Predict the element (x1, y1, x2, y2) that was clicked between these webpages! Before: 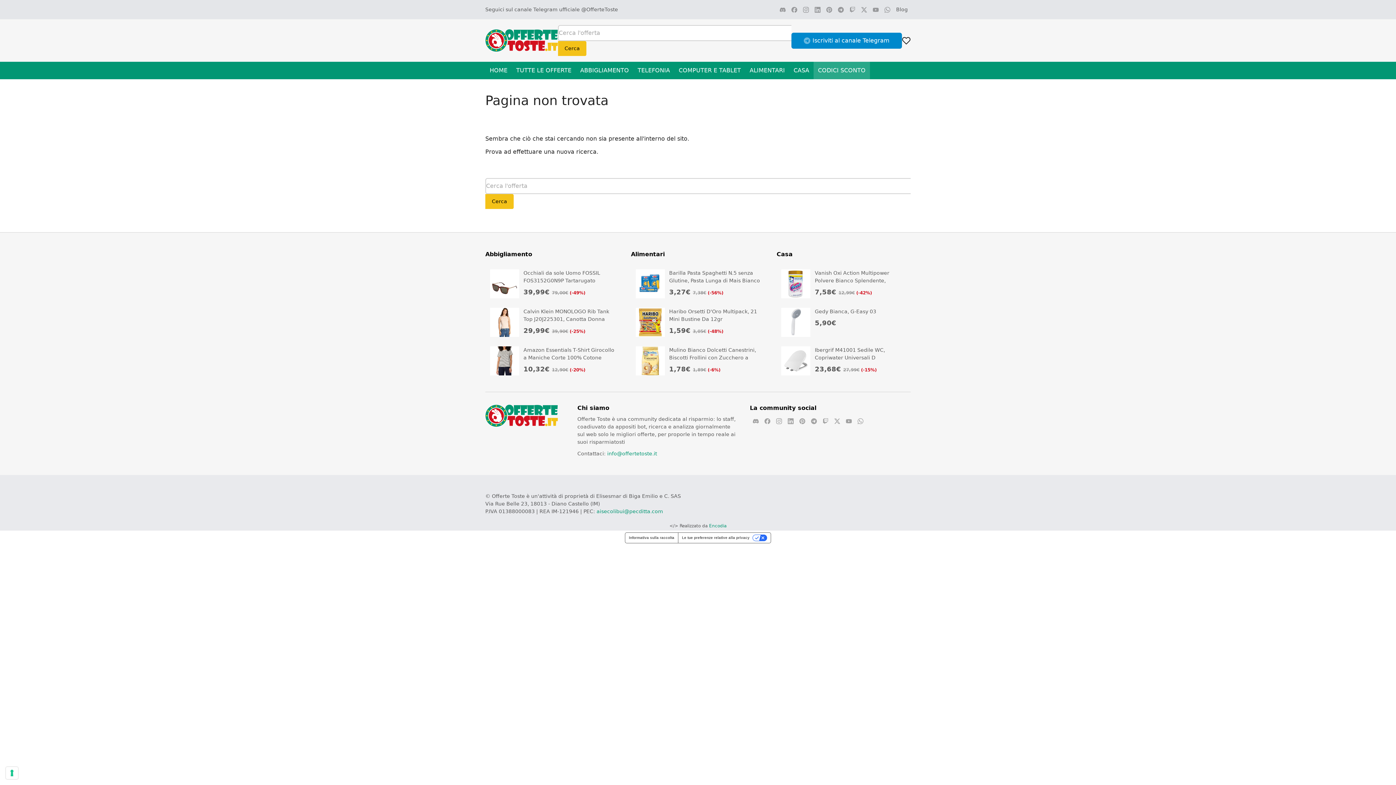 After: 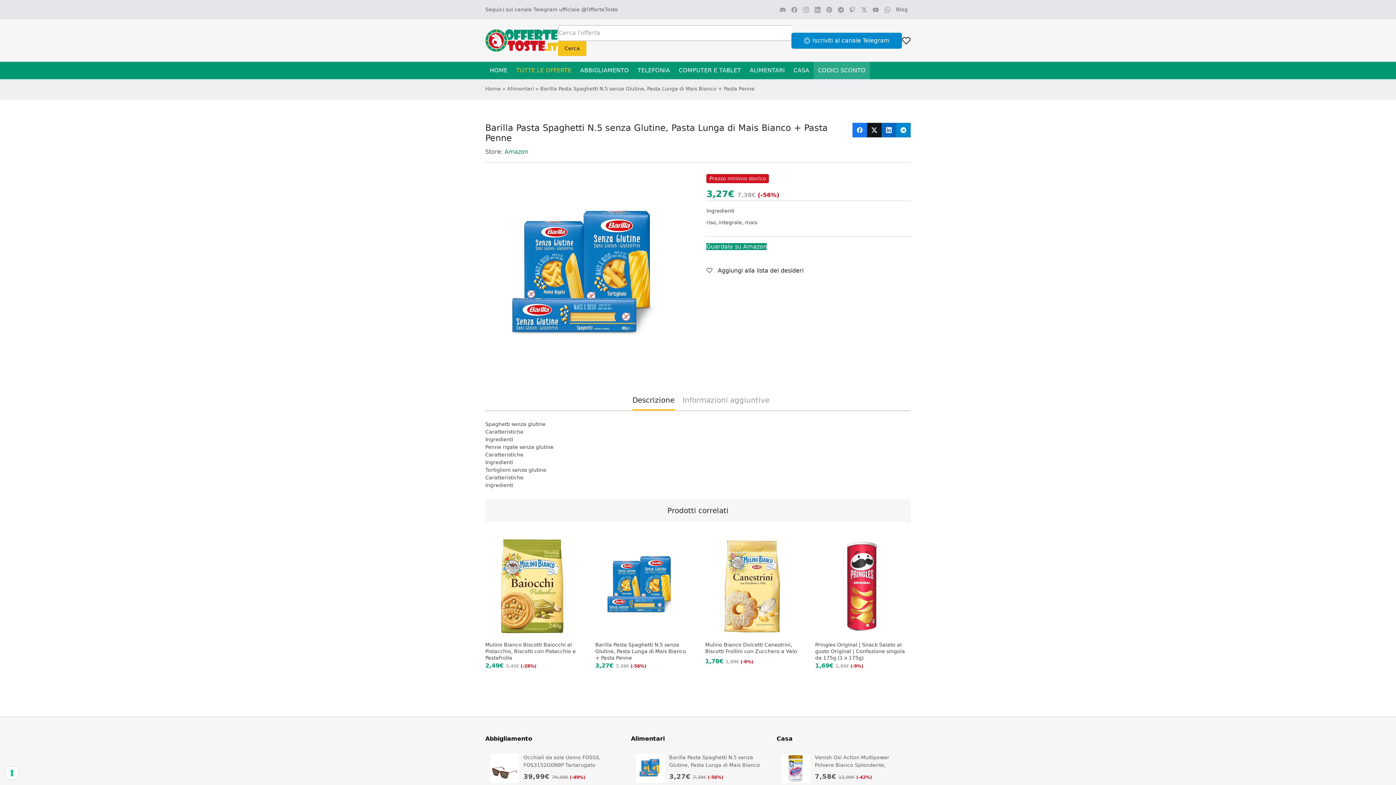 Action: label: Vai alla scheda prodotto di Barilla Pasta Spaghetti N.5 senza Glutine, Pasta Lunga di Mais Bianco + Pasta Penne bbox: (631, 264, 765, 303)